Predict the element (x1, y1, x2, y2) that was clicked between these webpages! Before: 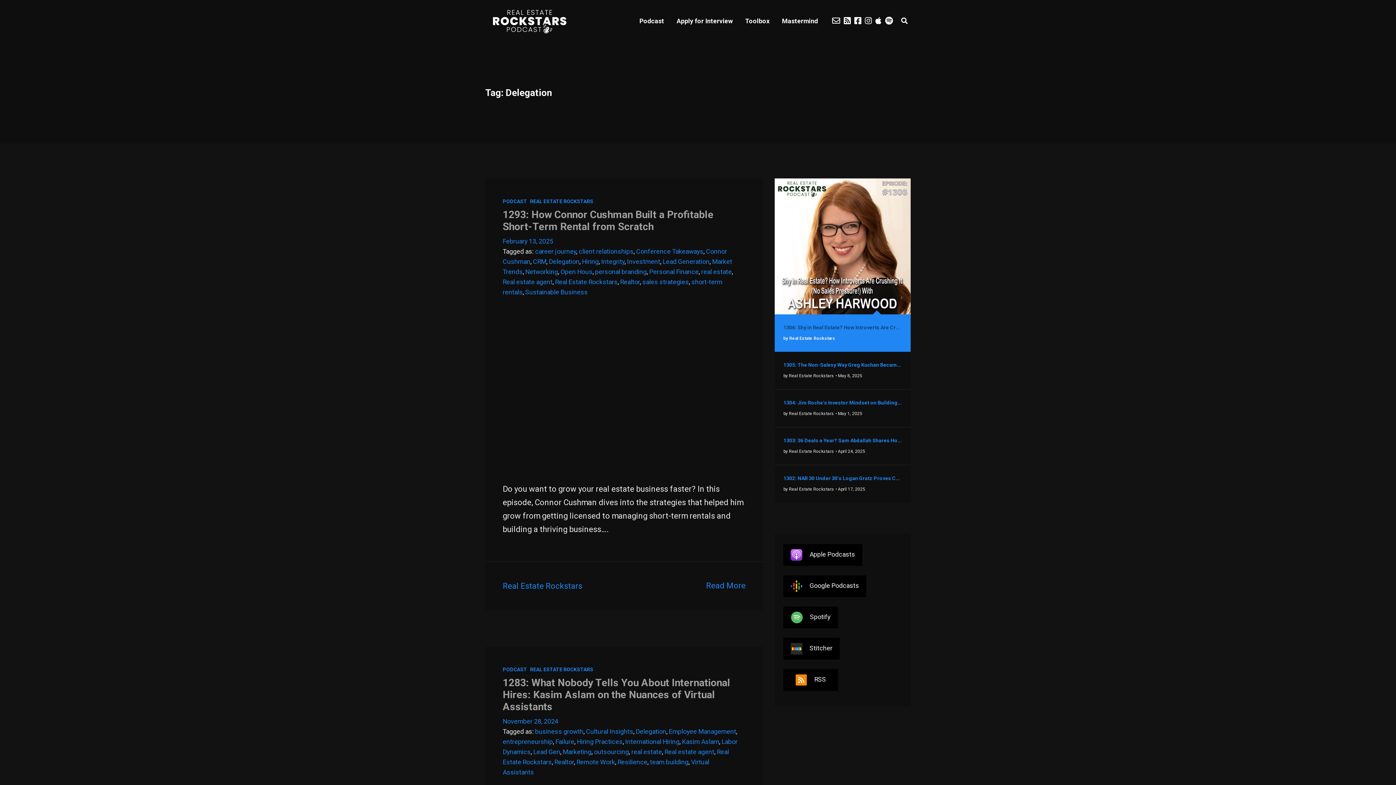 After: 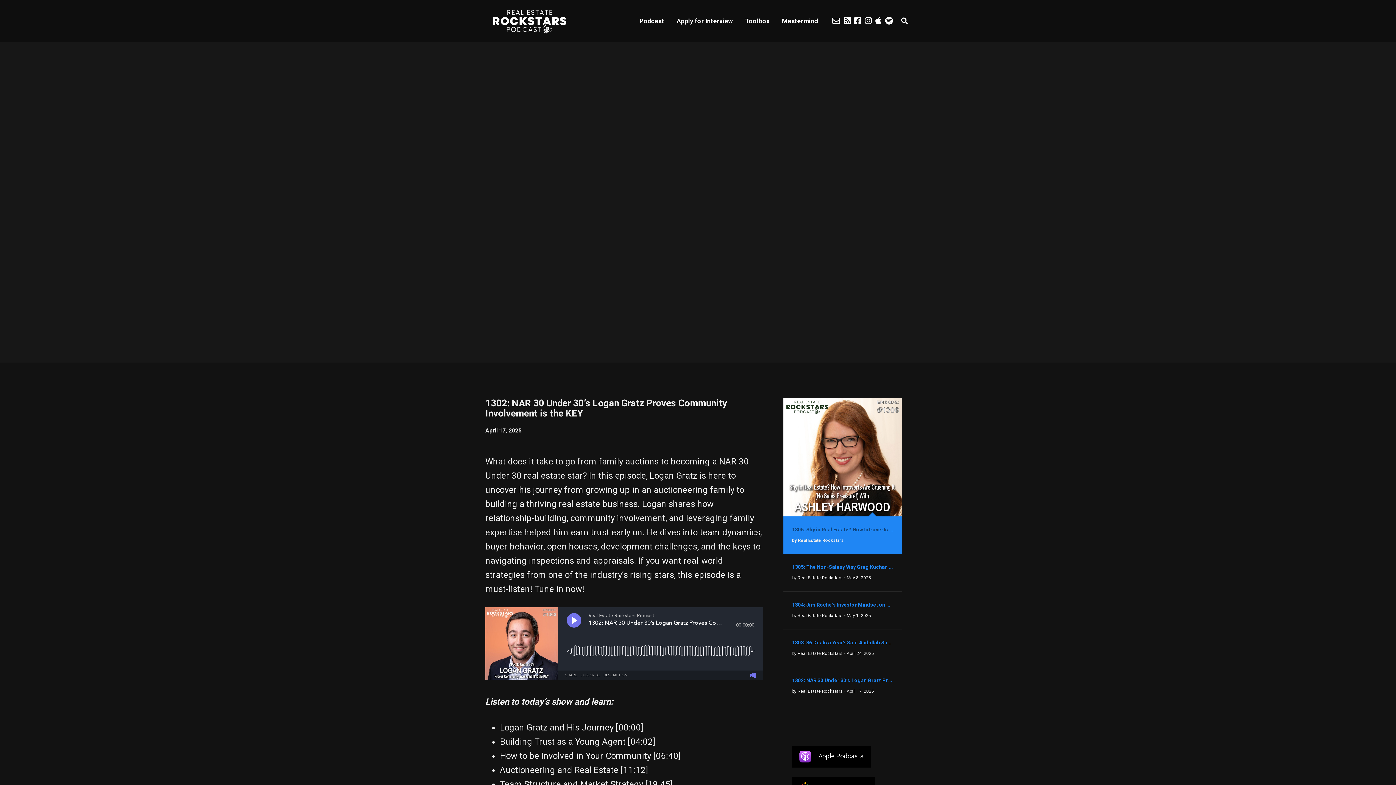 Action: label: 1302: NAR 30 Under 30’s Logan Gratz Proves Community Involvement is the KEY bbox: (783, 474, 902, 483)